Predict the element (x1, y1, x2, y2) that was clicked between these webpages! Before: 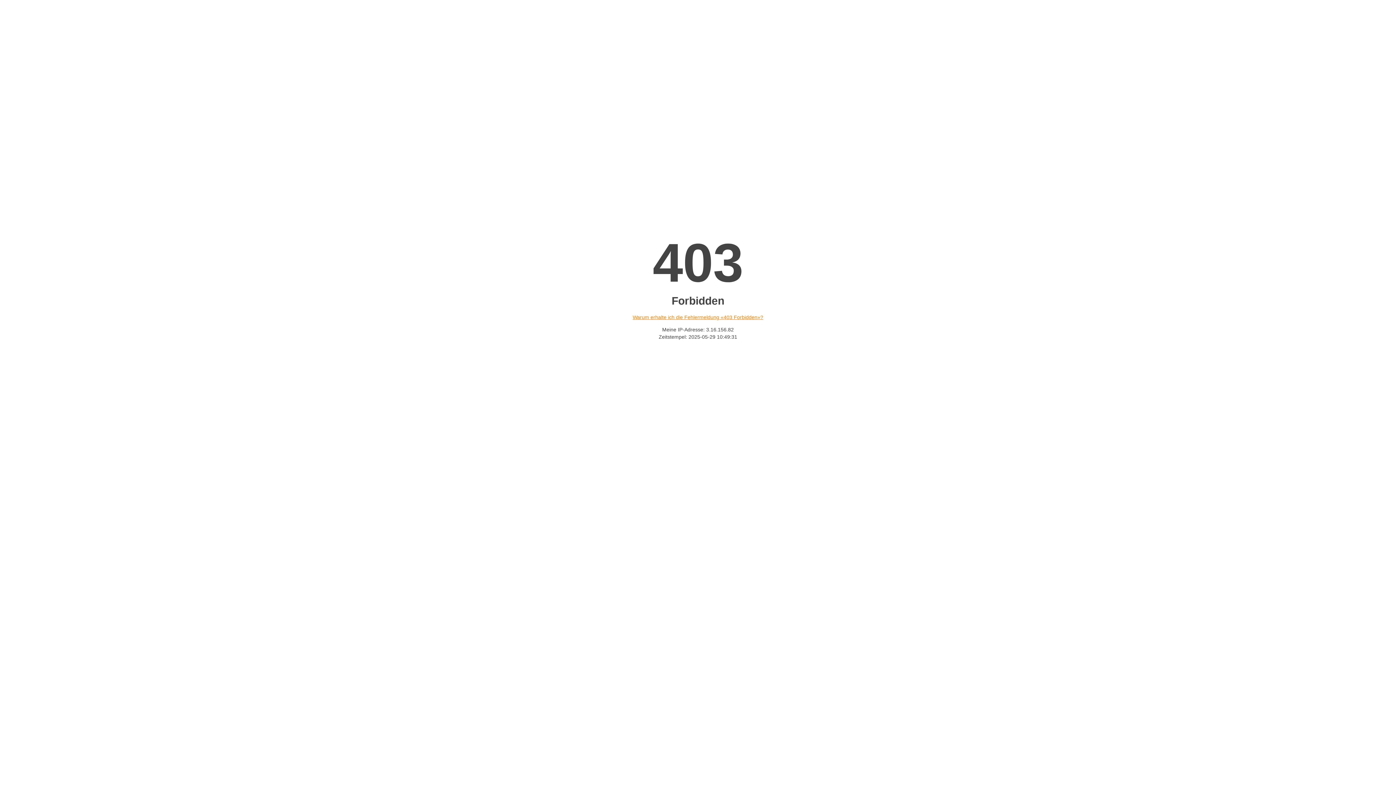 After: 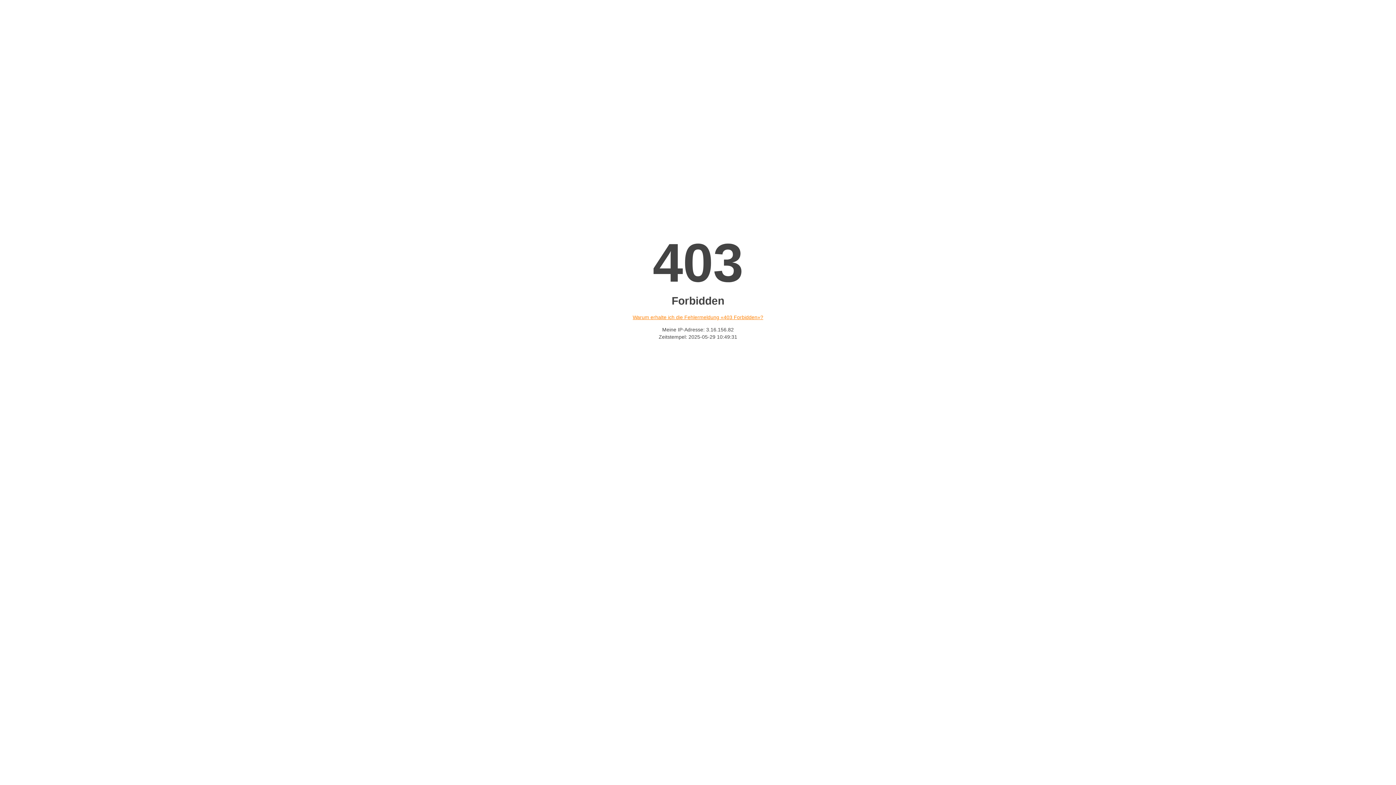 Action: label: Warum erhalte ich die Fehlermeldung «403 Forbidden»? bbox: (632, 314, 763, 320)